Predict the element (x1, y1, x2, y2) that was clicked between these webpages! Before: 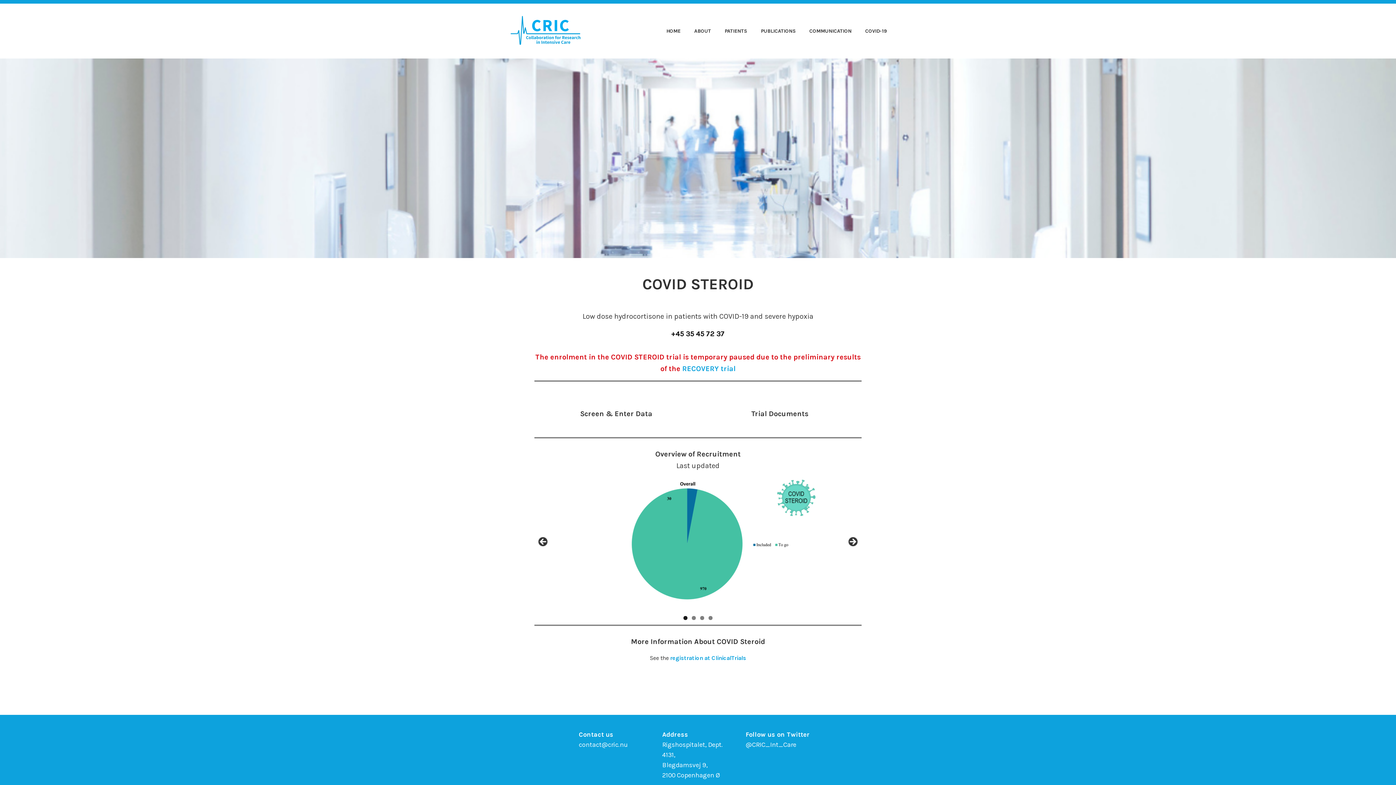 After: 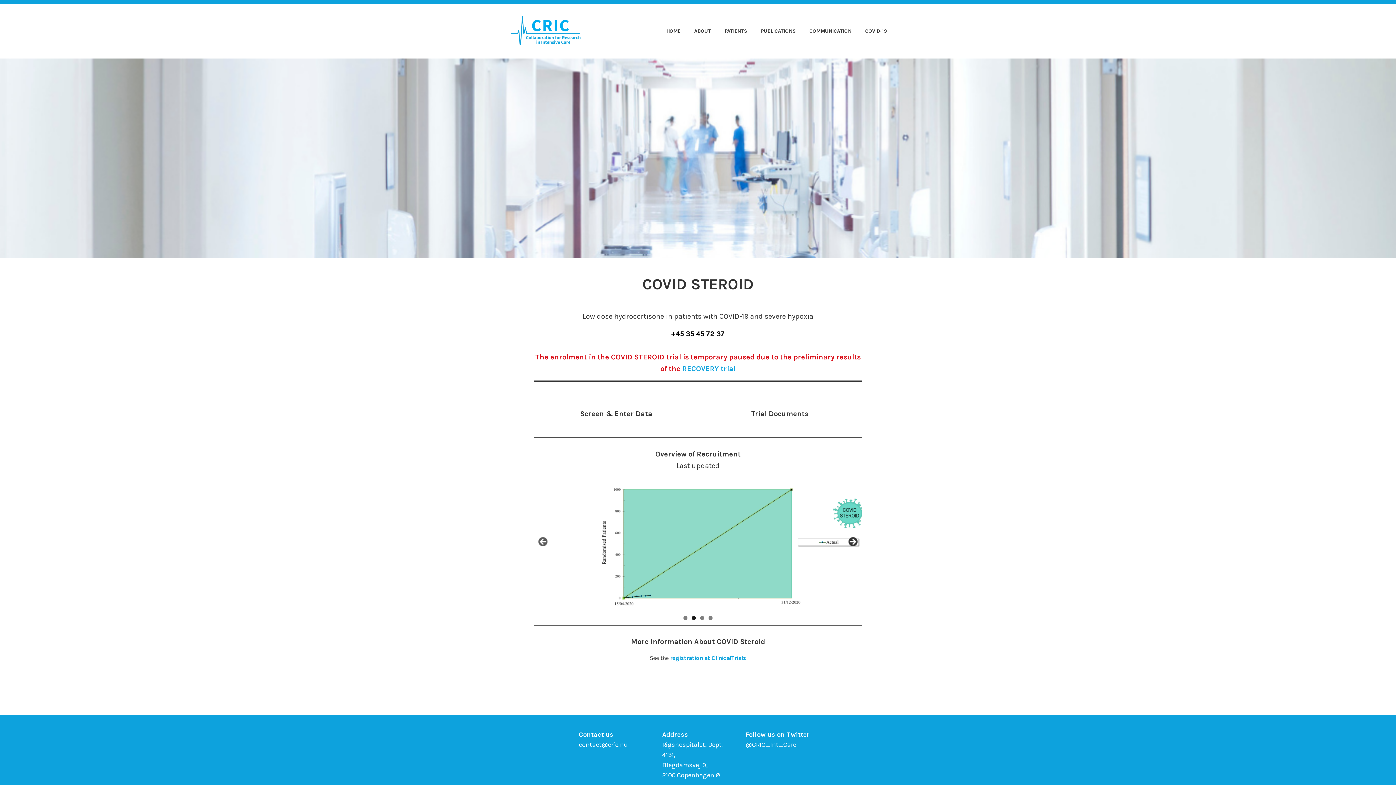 Action: bbox: (847, 536, 858, 547) label: >